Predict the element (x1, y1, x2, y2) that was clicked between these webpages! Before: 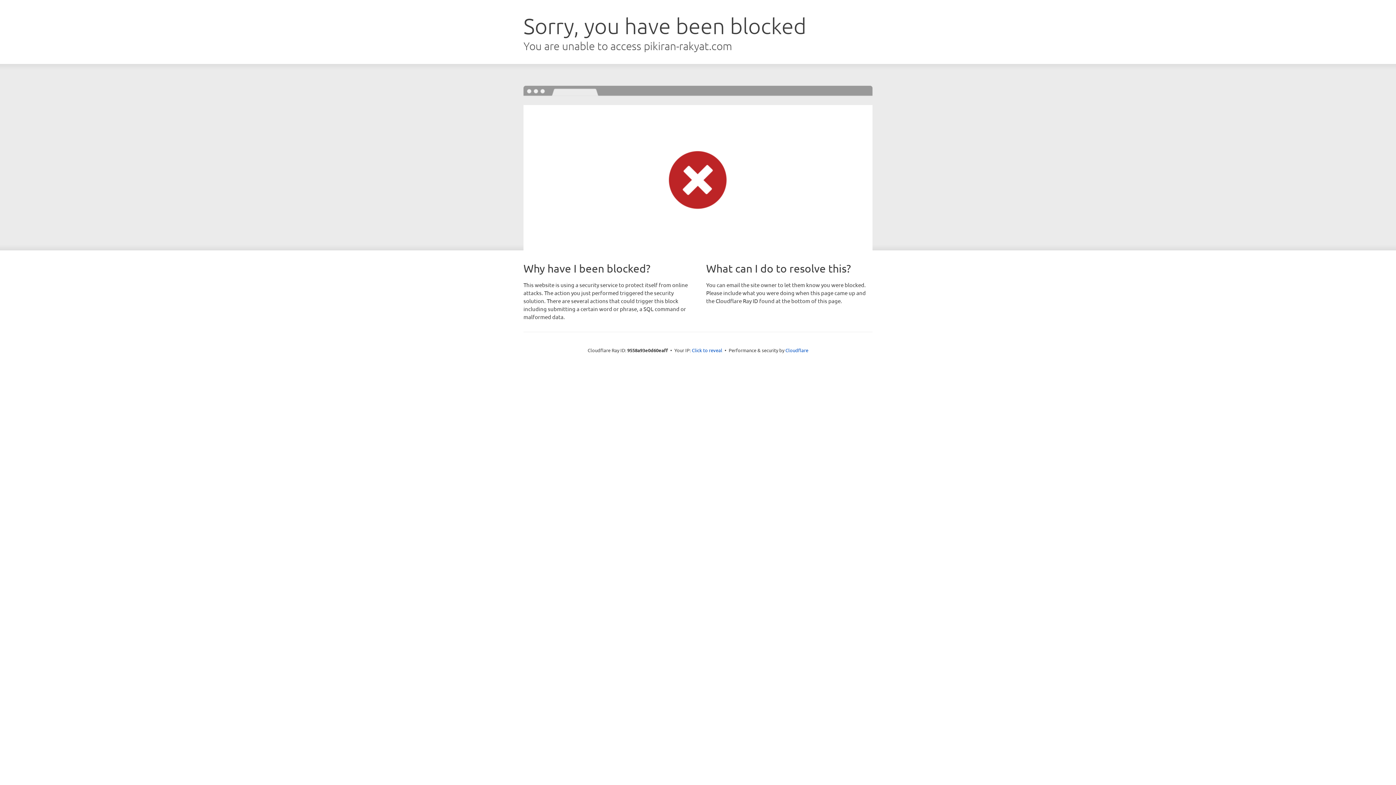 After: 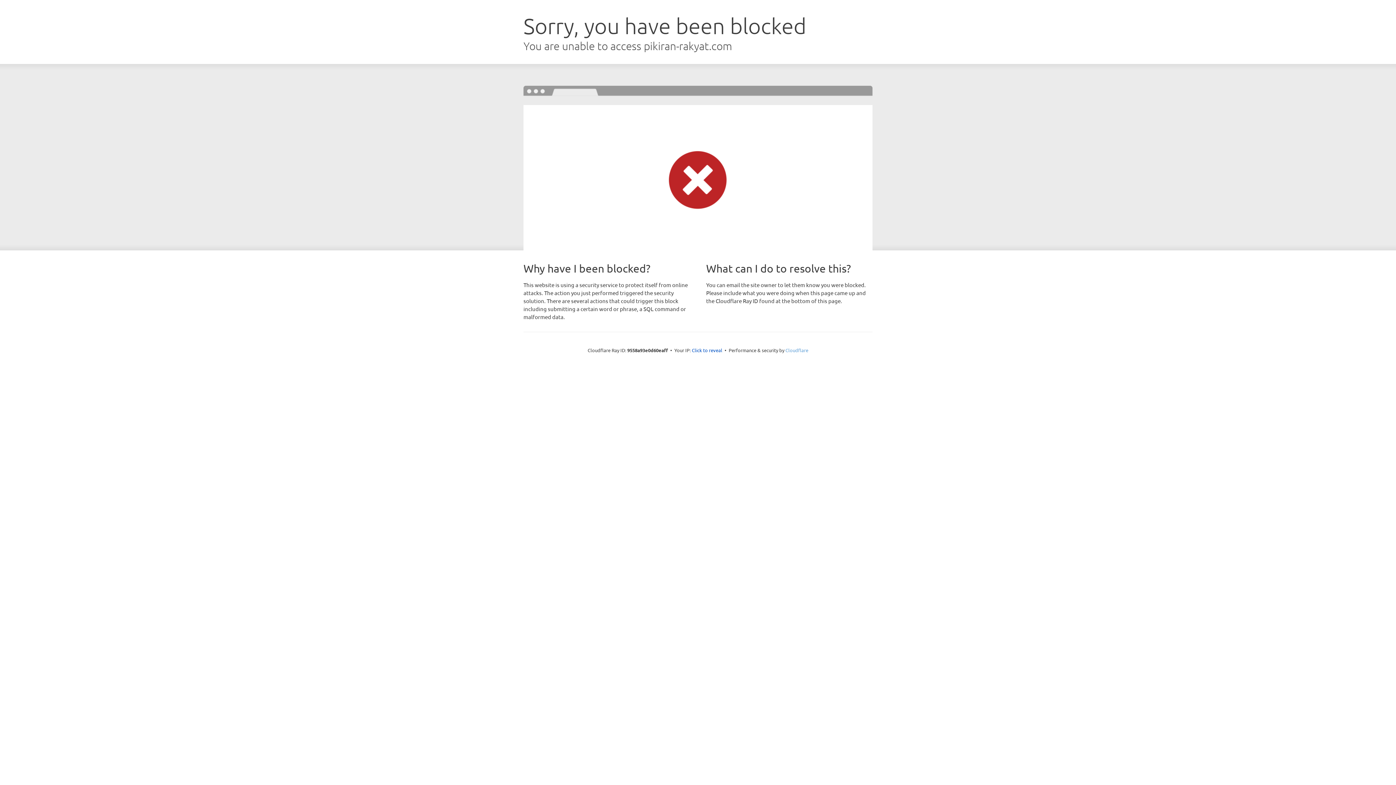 Action: bbox: (785, 347, 808, 353) label: Cloudflare